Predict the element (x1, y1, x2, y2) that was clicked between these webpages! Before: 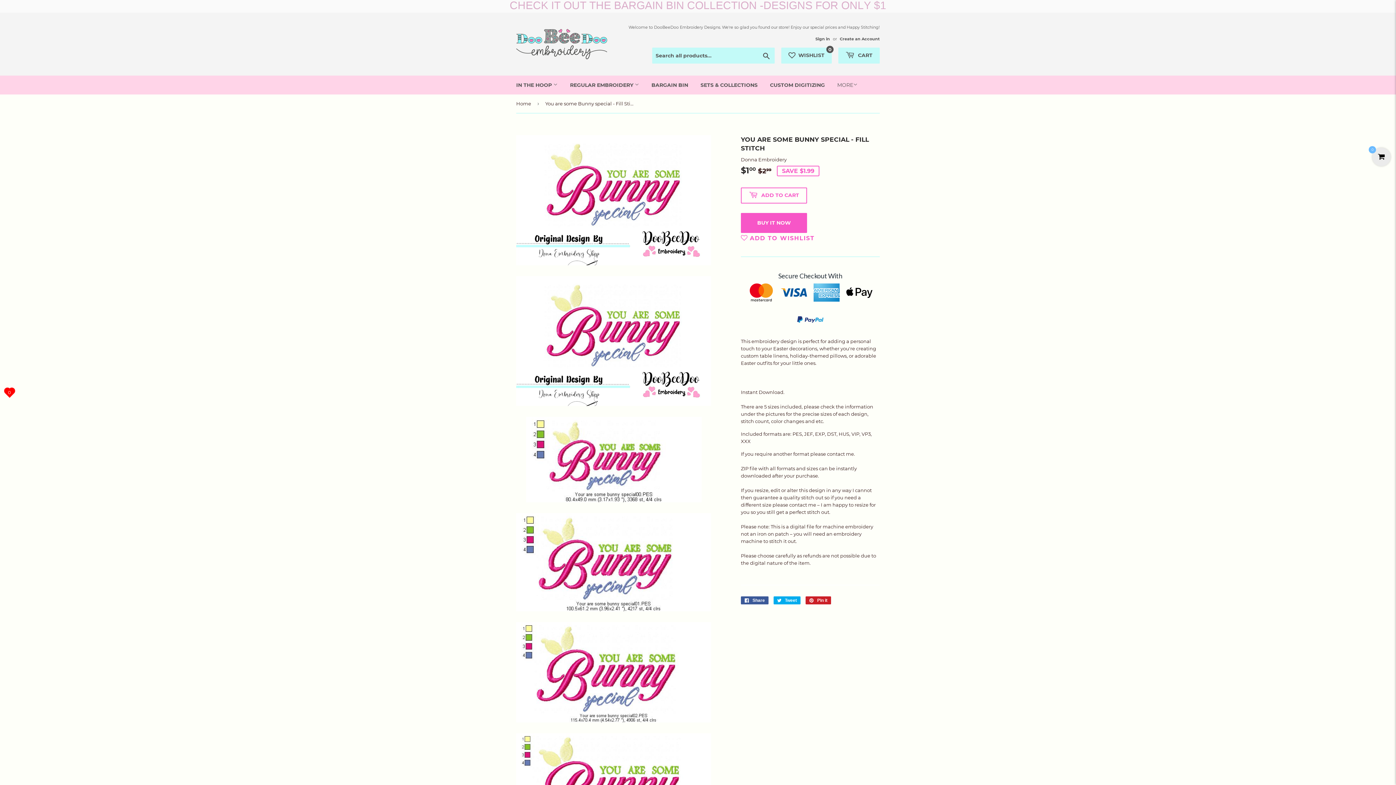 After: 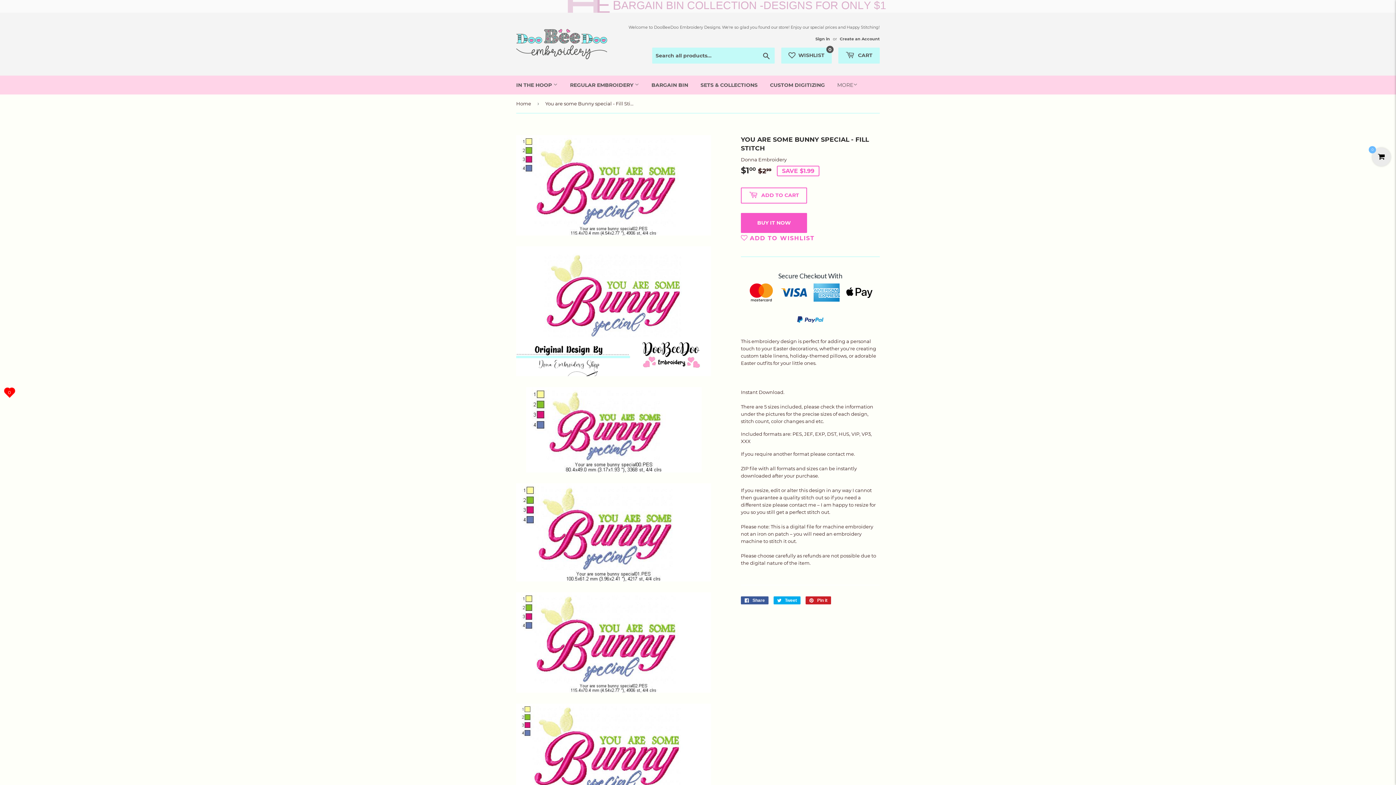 Action: bbox: (516, 622, 711, 722)